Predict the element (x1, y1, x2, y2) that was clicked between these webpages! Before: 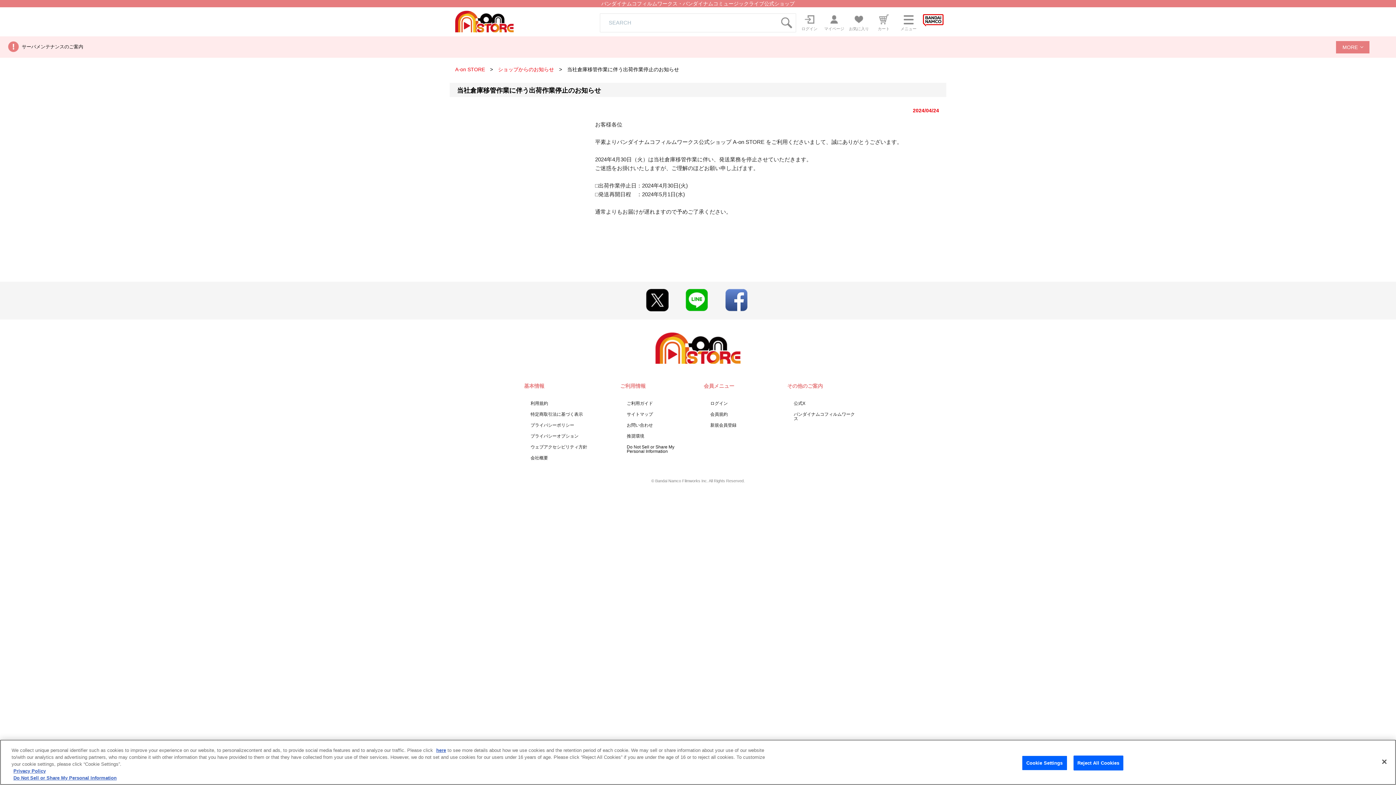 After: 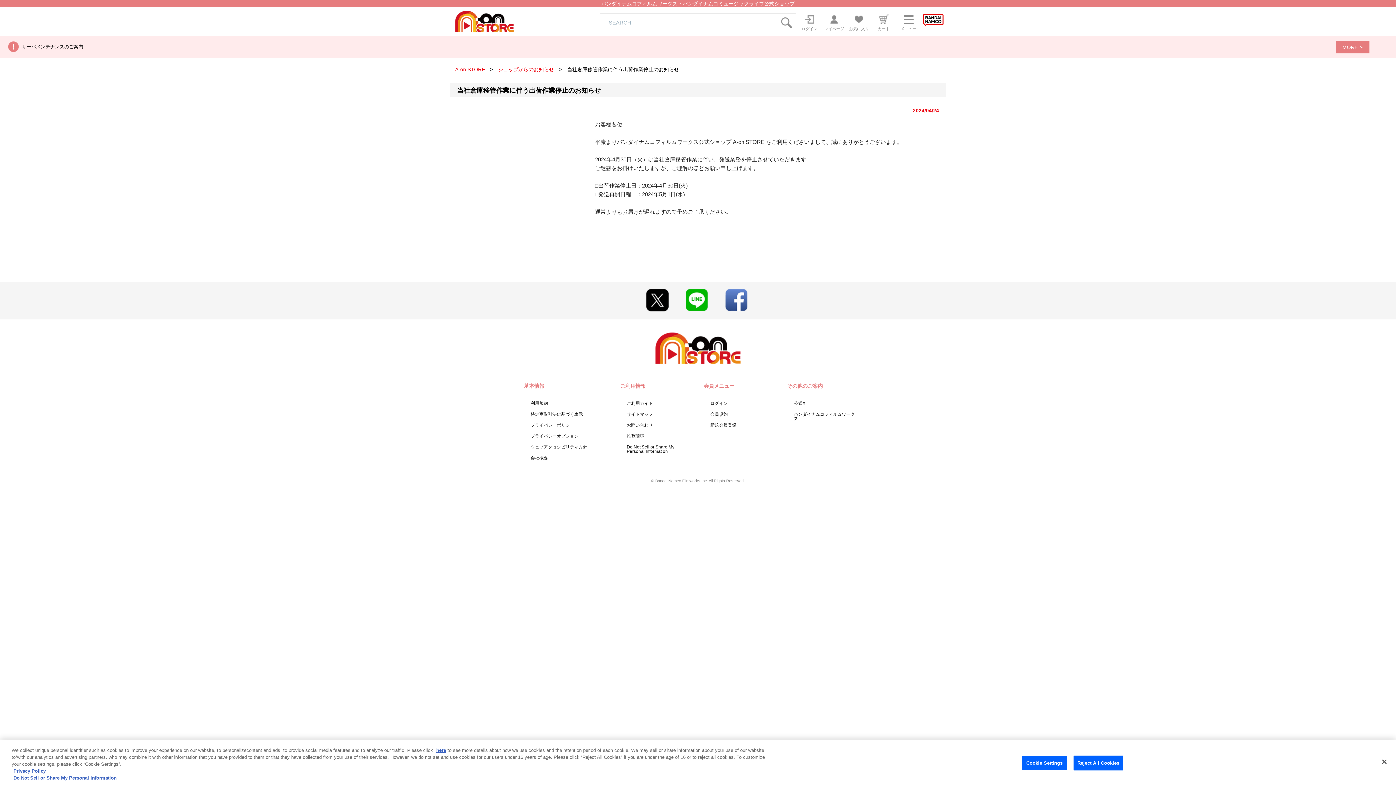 Action: bbox: (725, 306, 747, 312)